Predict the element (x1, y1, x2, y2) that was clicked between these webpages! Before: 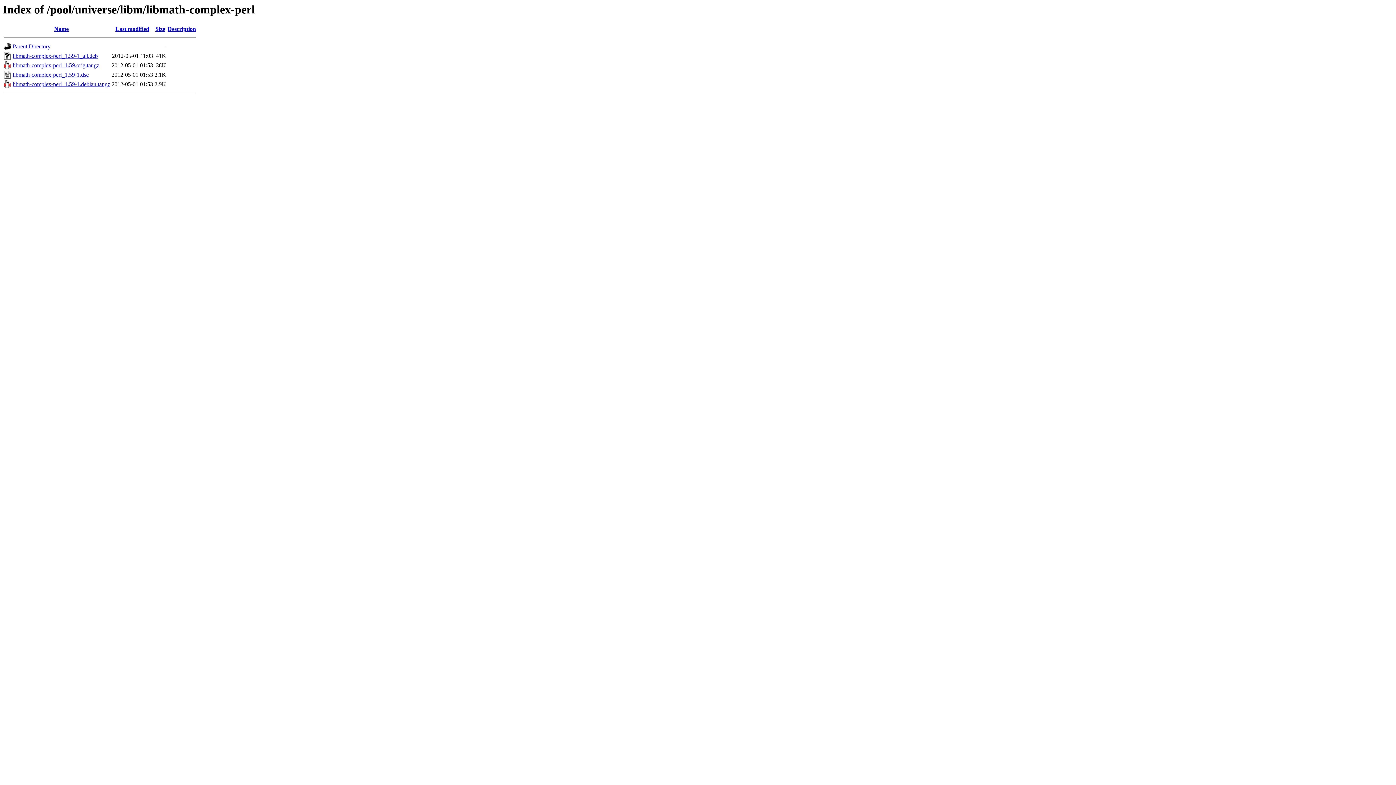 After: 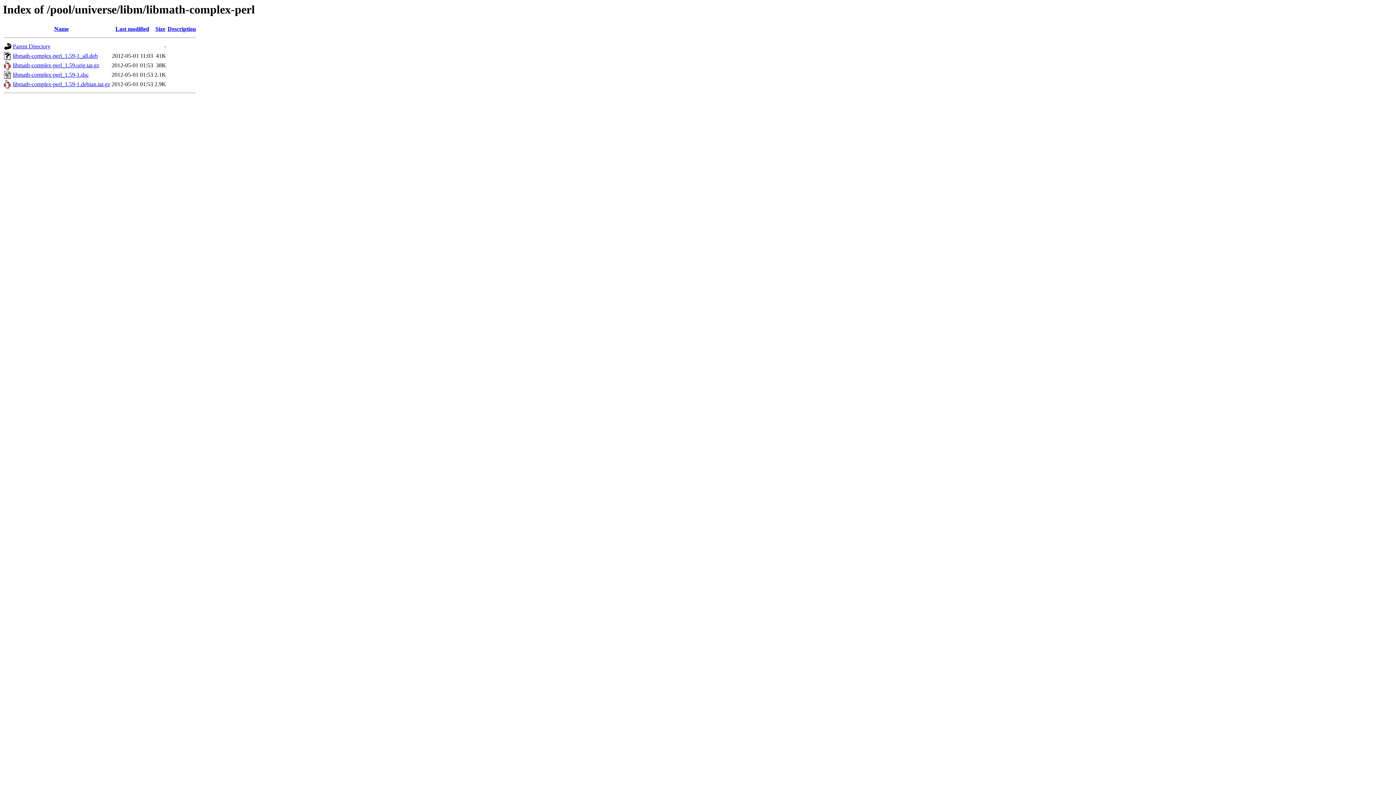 Action: bbox: (12, 52, 97, 59) label: libmath-complex-perl_1.59-1_all.deb